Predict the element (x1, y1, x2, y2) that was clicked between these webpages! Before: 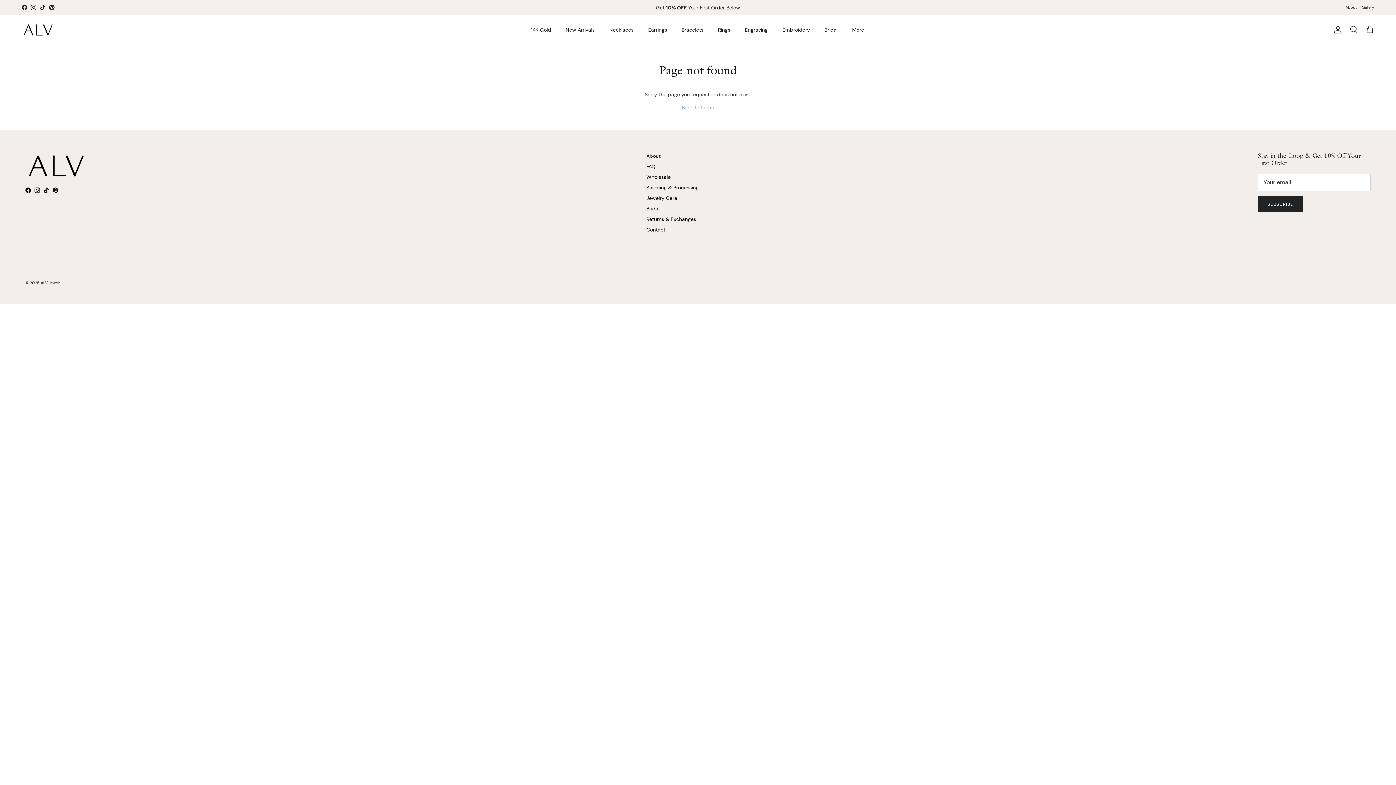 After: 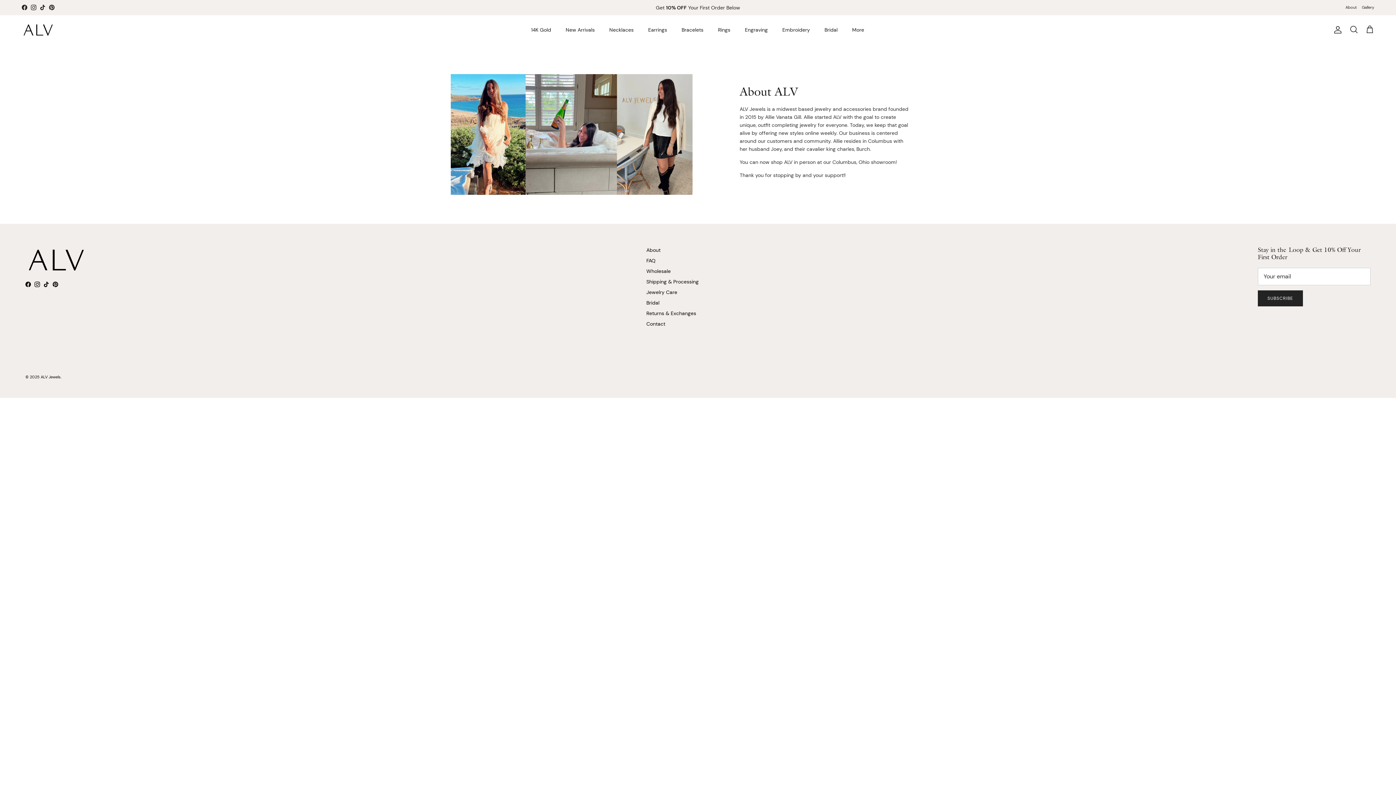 Action: bbox: (646, 152, 660, 159) label: About